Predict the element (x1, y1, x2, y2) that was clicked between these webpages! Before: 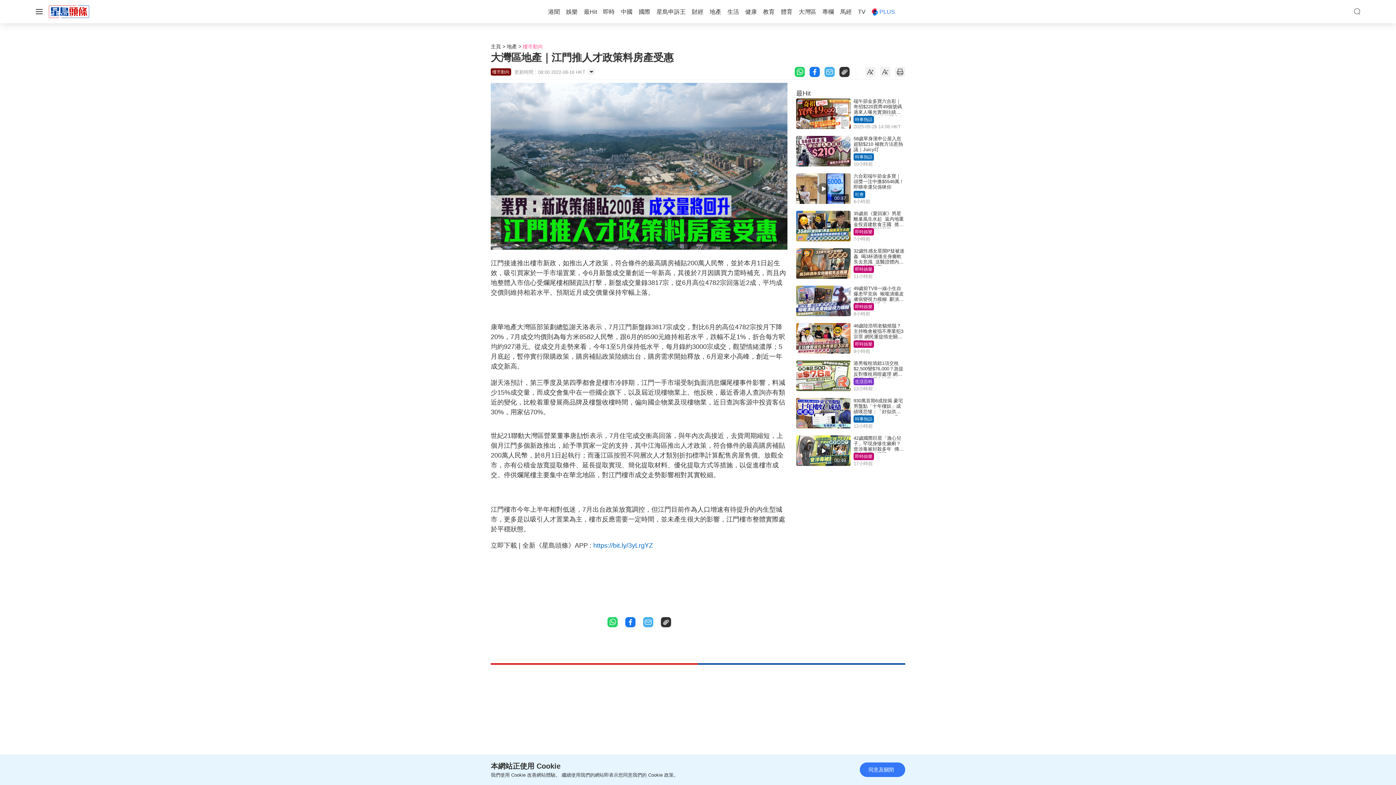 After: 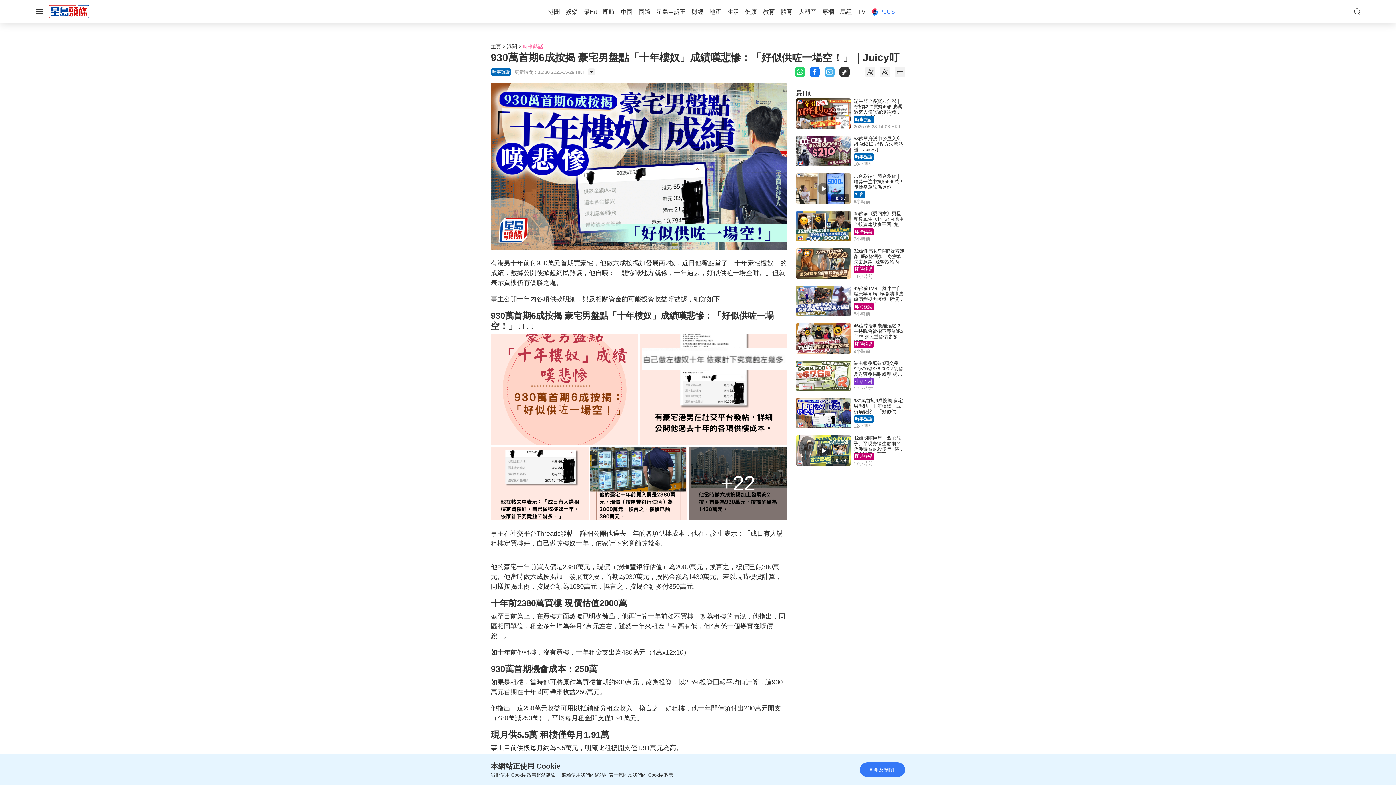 Action: bbox: (853, 398, 905, 415) label: 930萬首期6成按揭 豪宅男盤點「十年樓奴」成績嘆悲慘：「好似供咗一場空！」｜Juicy叮